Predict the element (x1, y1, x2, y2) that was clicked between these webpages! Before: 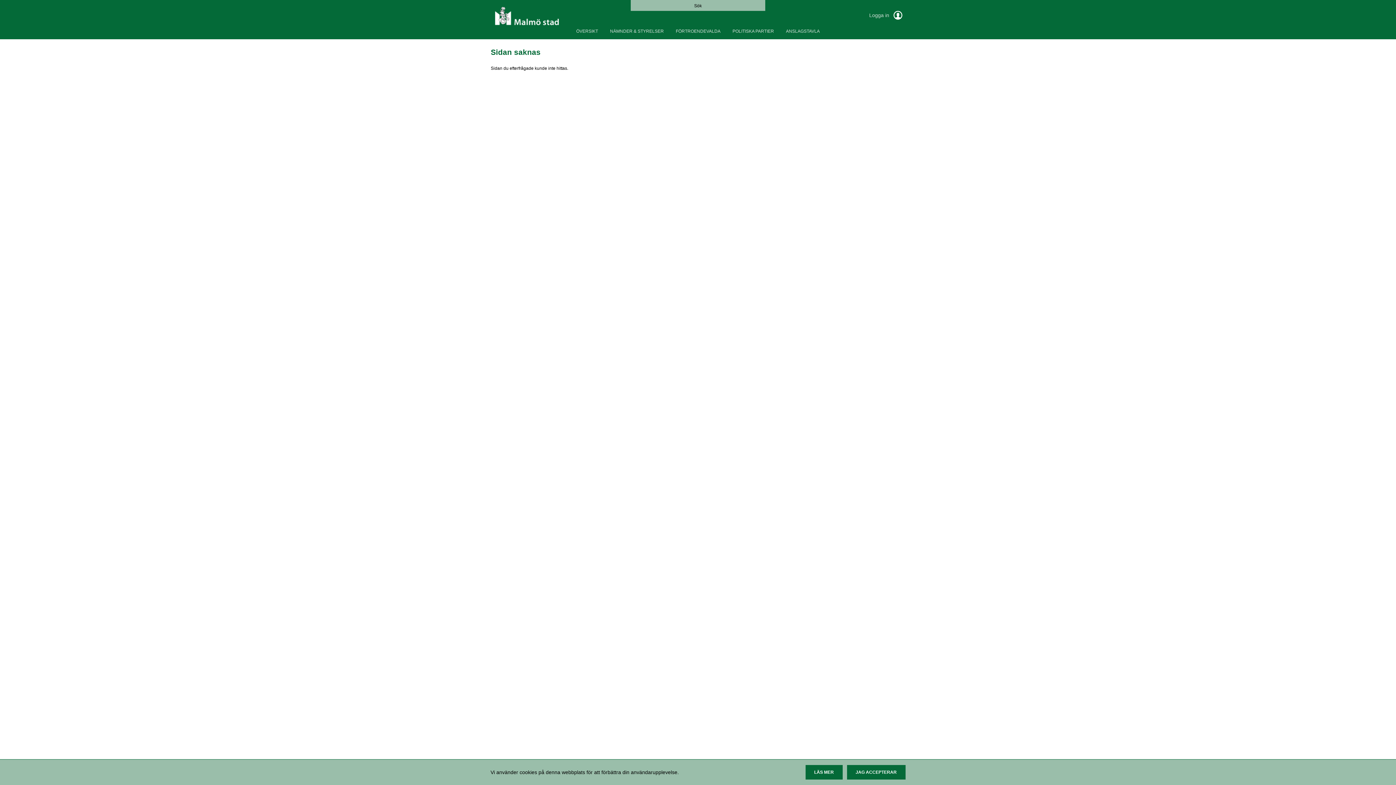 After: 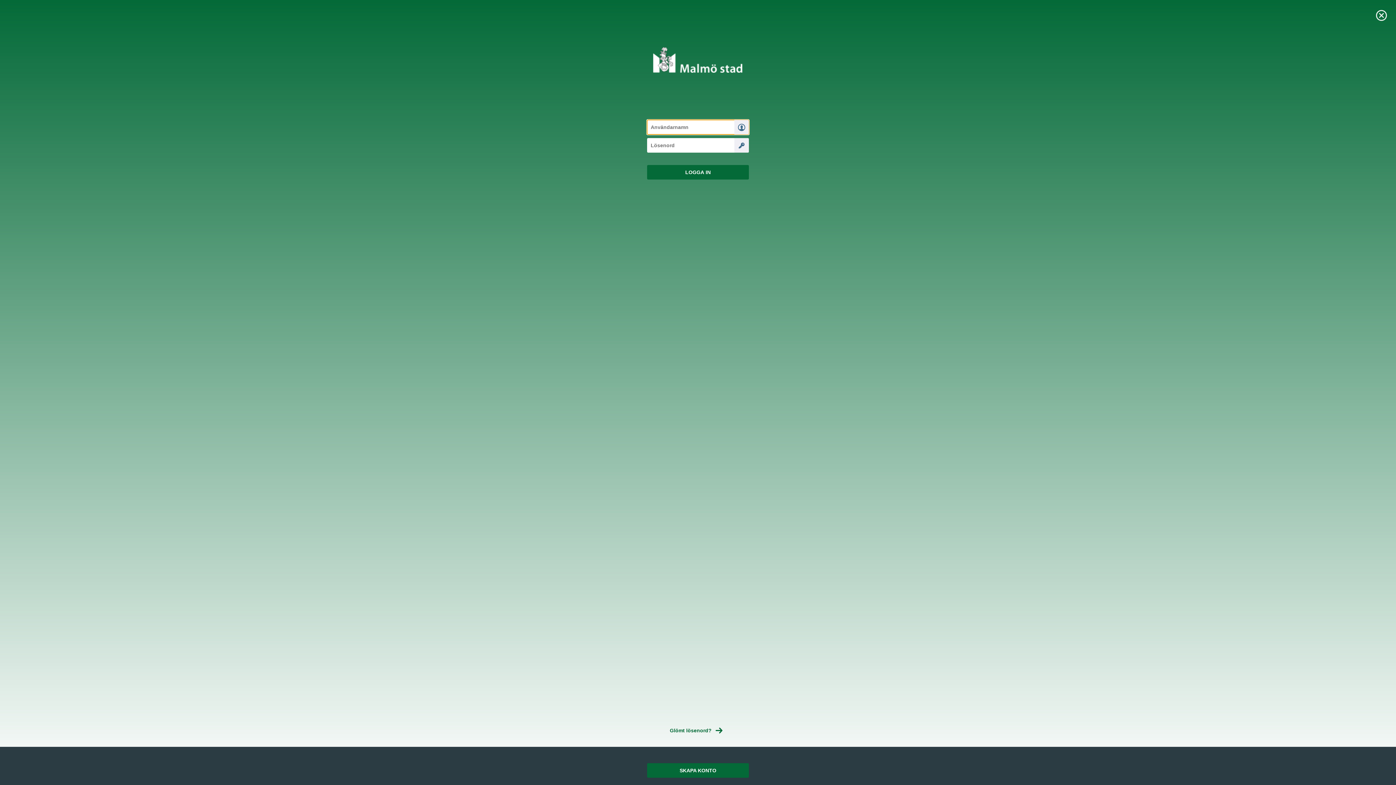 Action: bbox: (864, 8, 905, 22) label: Logga in 